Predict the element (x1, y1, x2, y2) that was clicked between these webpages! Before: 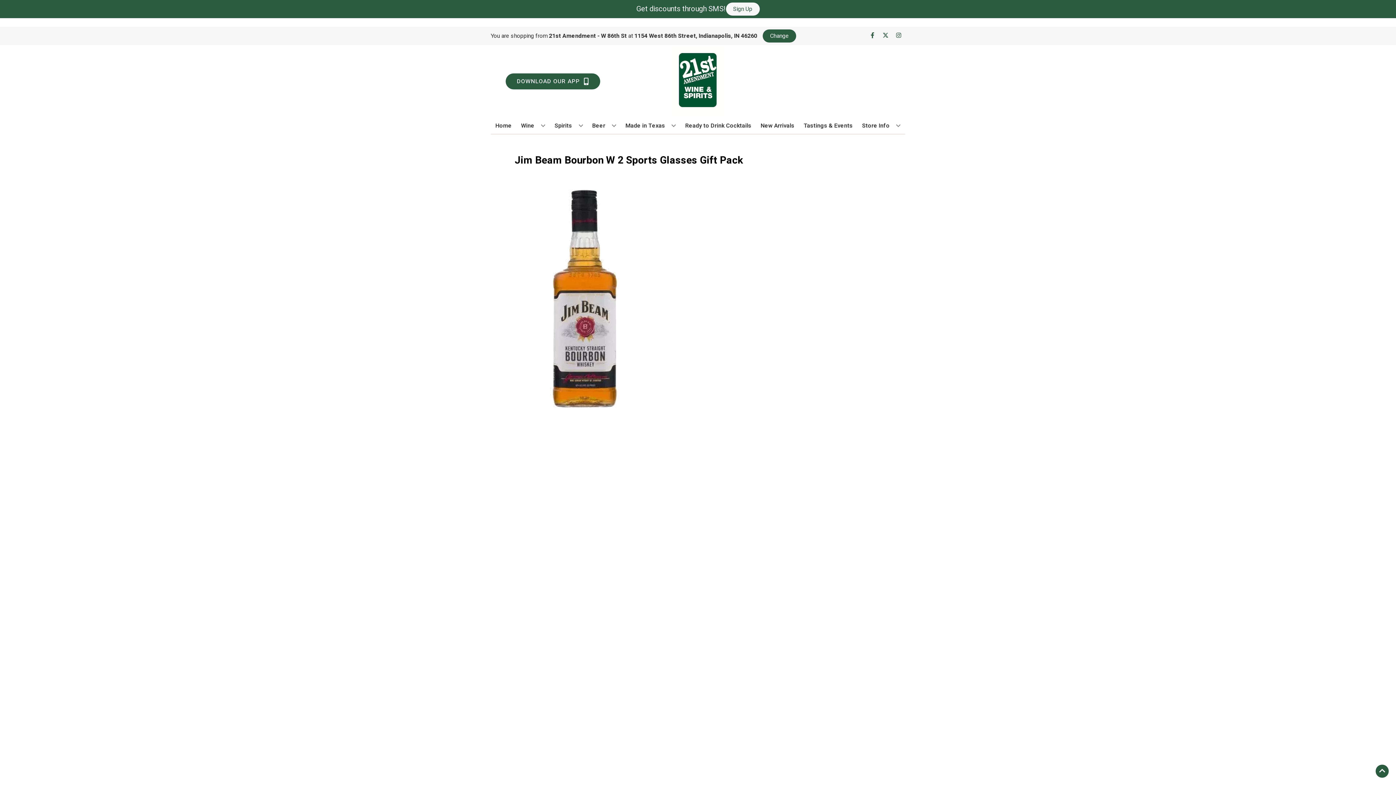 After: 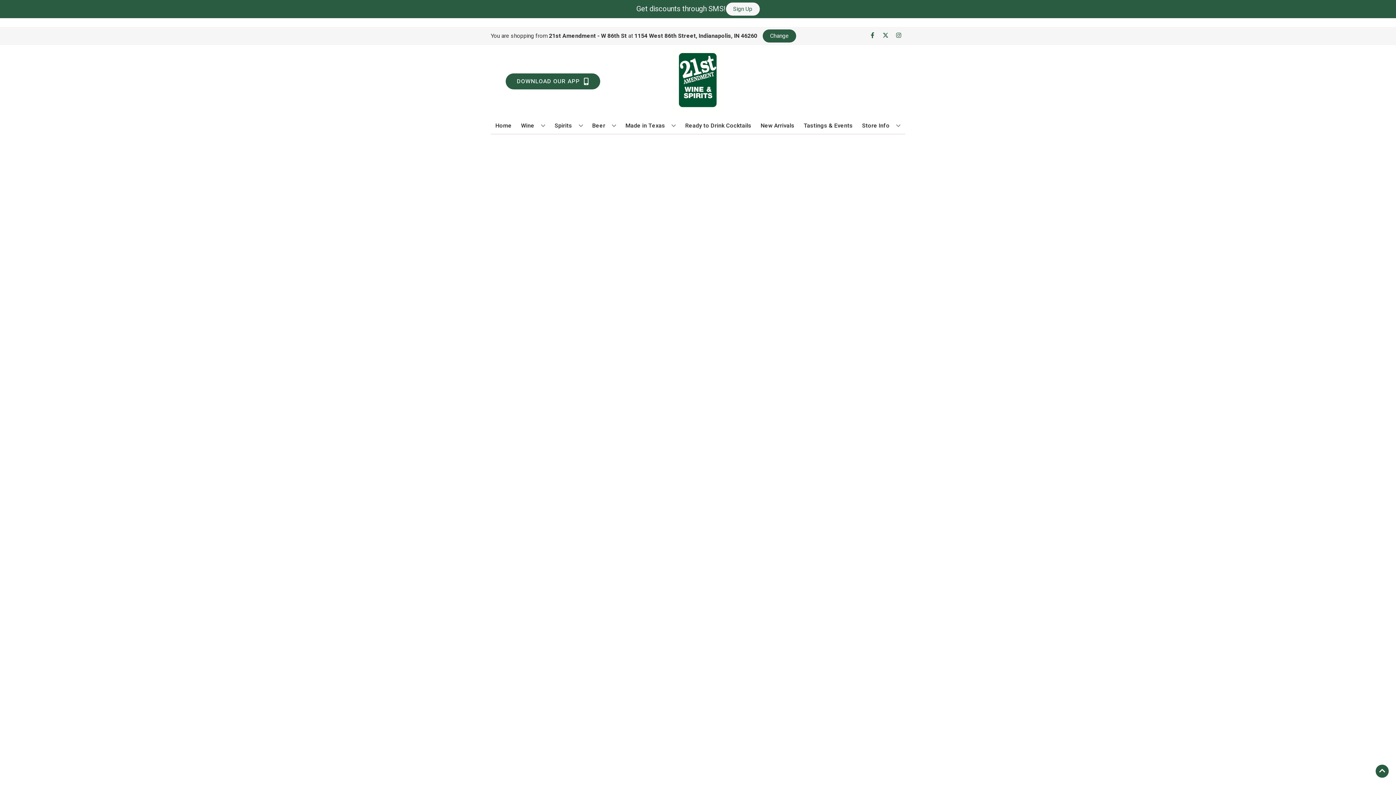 Action: bbox: (622, 117, 679, 133) label: Made in Texas